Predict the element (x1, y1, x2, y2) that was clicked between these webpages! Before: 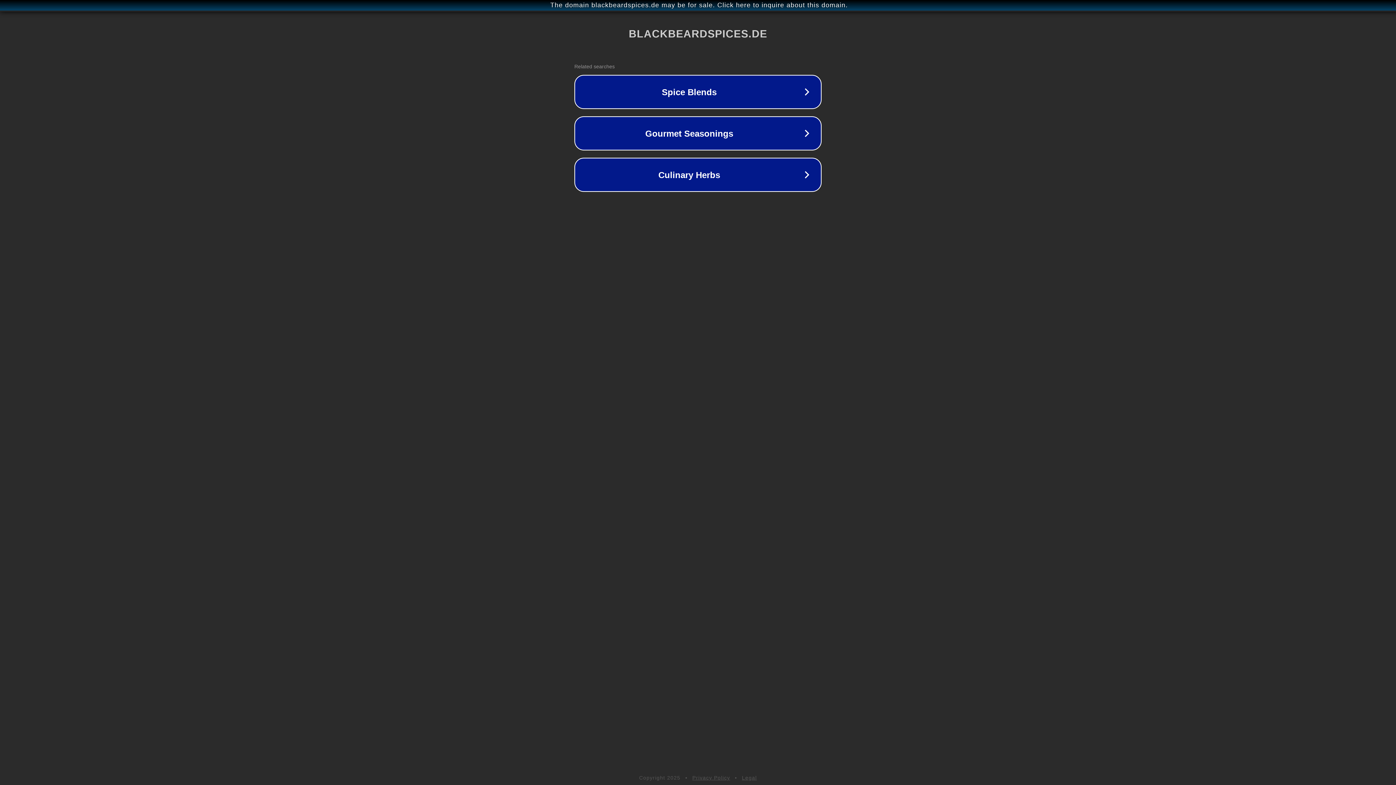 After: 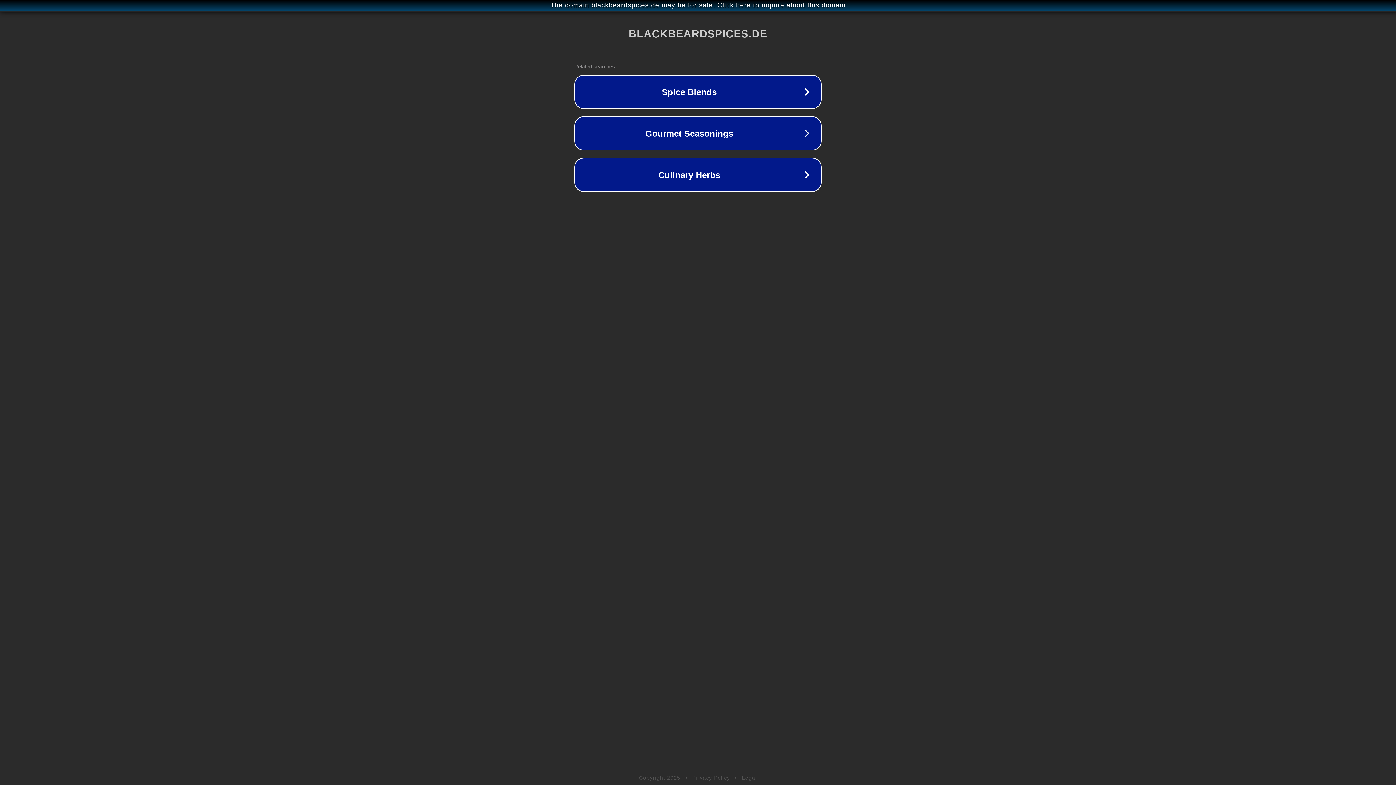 Action: bbox: (692, 775, 730, 781) label: Privacy Policy